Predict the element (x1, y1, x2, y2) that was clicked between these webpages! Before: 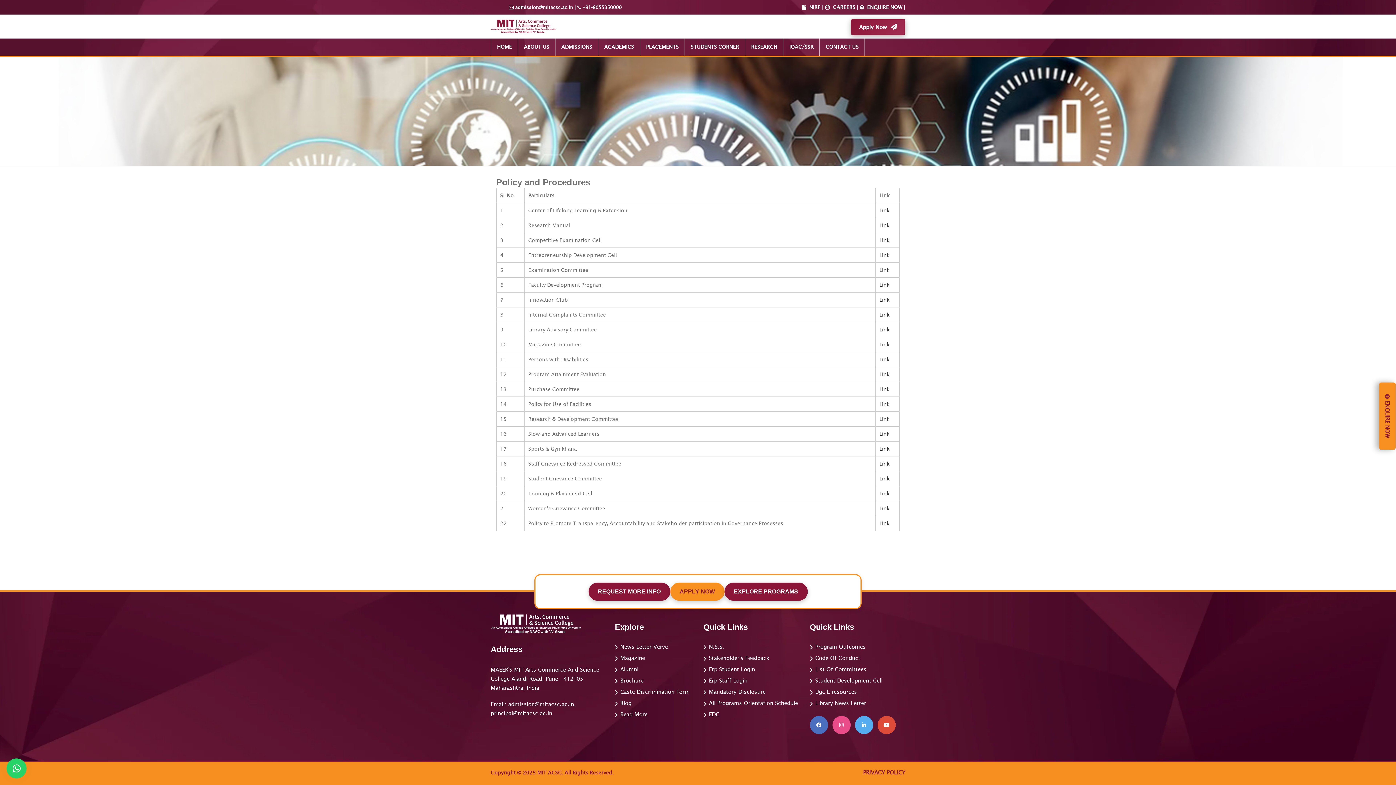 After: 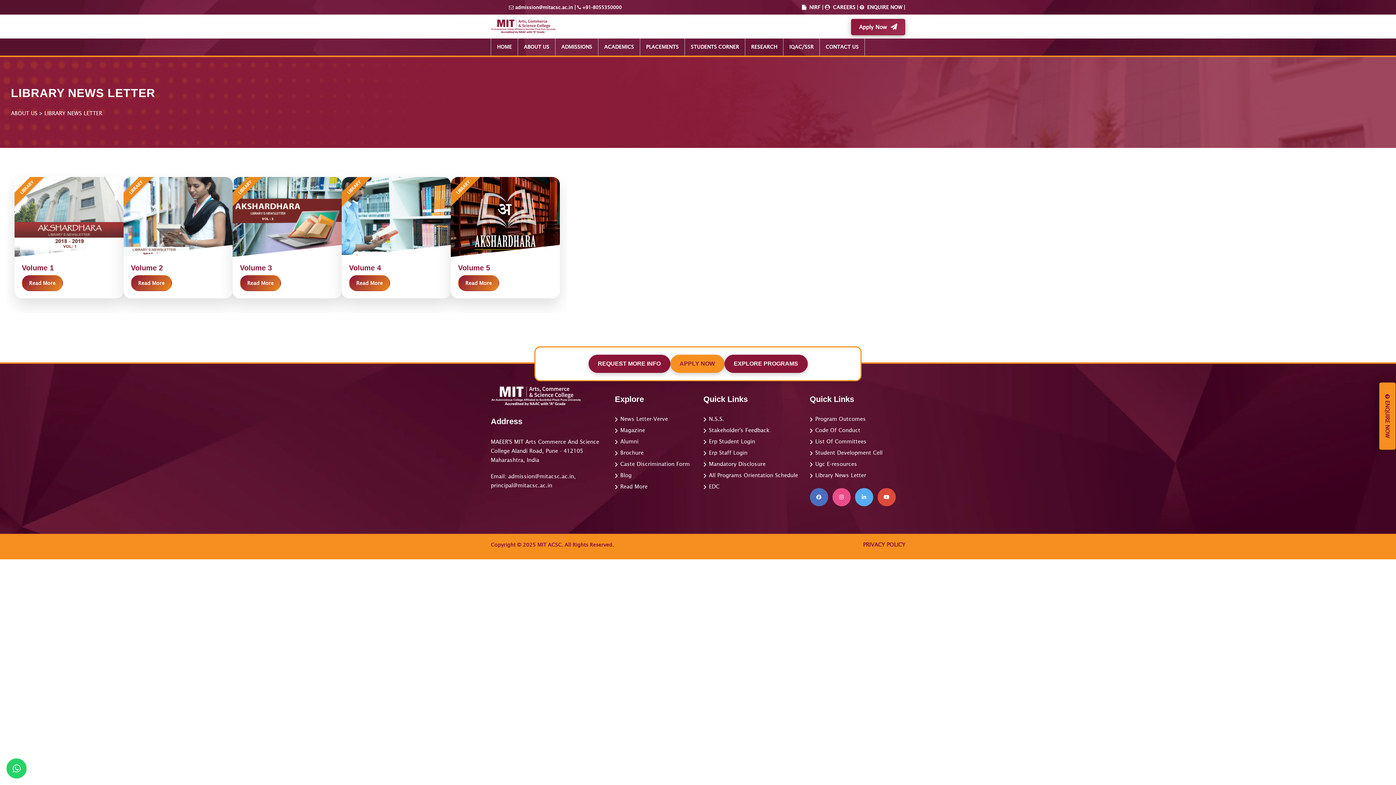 Action: bbox: (810, 700, 866, 706) label: Library News Letter